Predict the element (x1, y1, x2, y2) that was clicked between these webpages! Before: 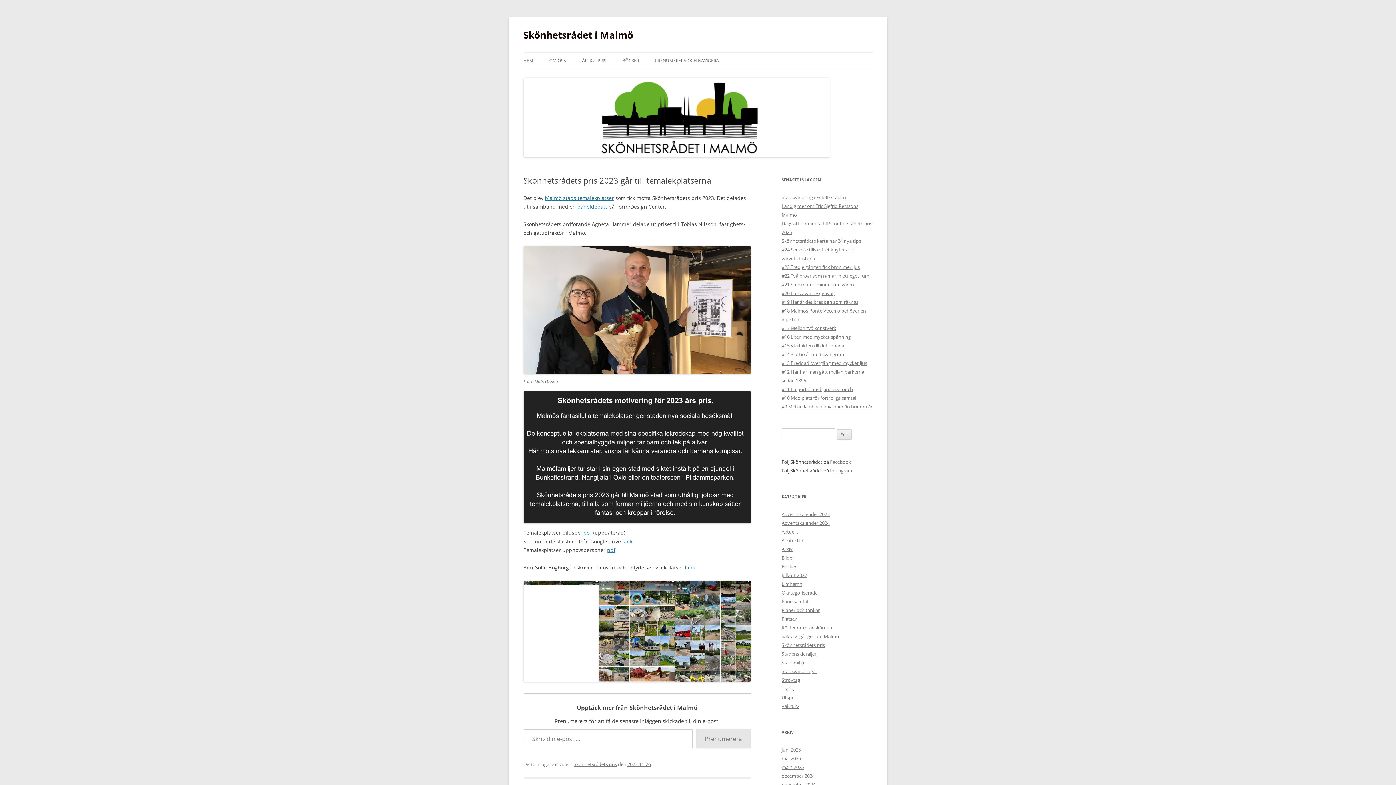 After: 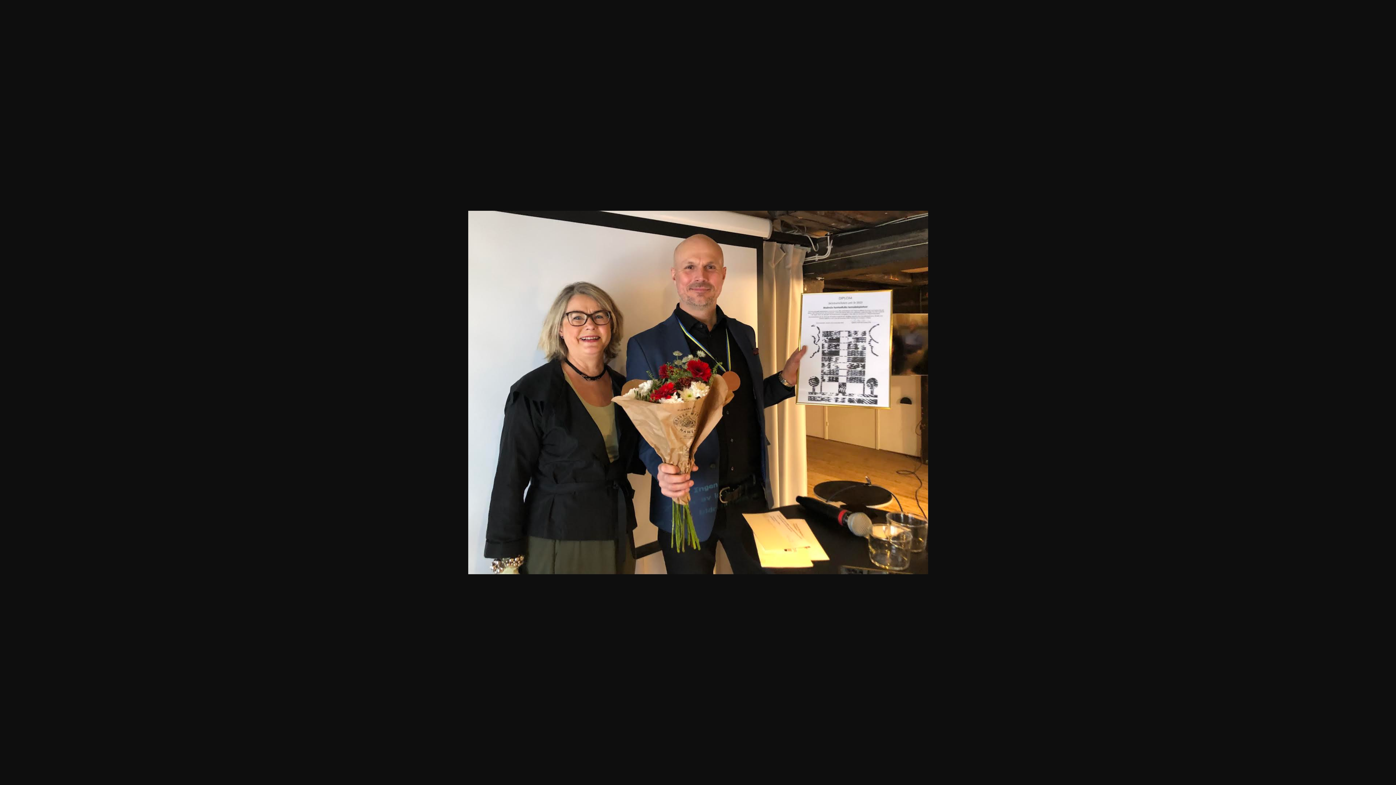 Action: bbox: (523, 246, 750, 374)